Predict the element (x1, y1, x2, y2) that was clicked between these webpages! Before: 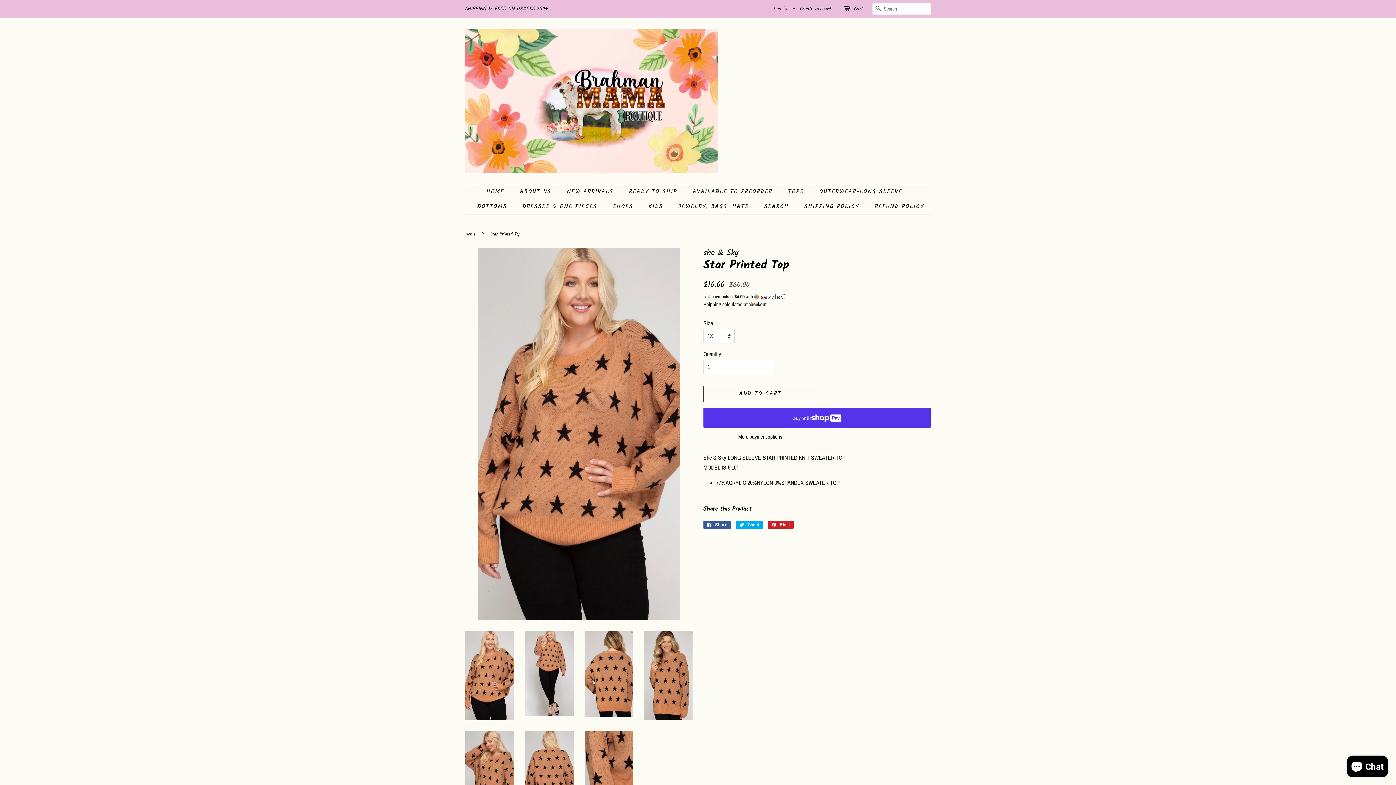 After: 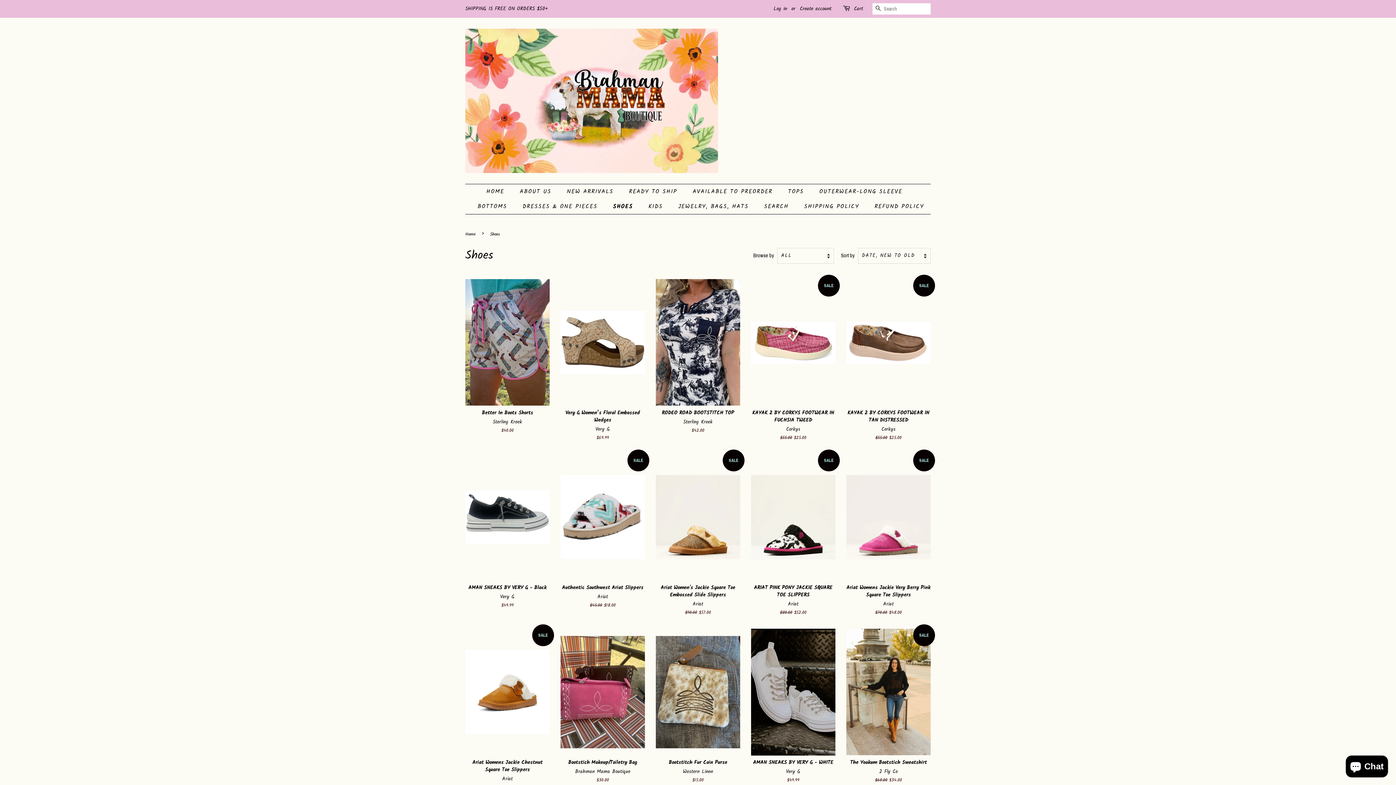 Action: label: SHOES bbox: (607, 199, 640, 214)